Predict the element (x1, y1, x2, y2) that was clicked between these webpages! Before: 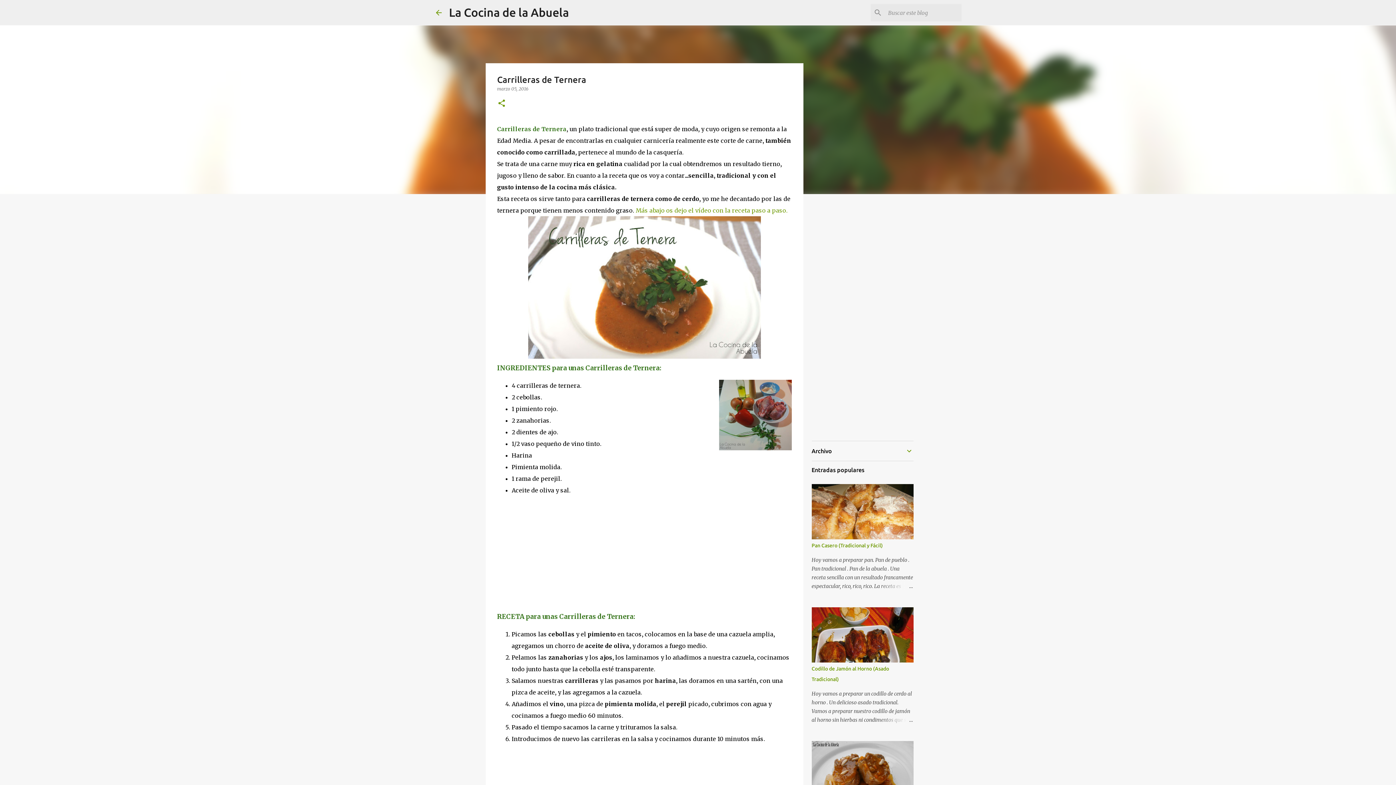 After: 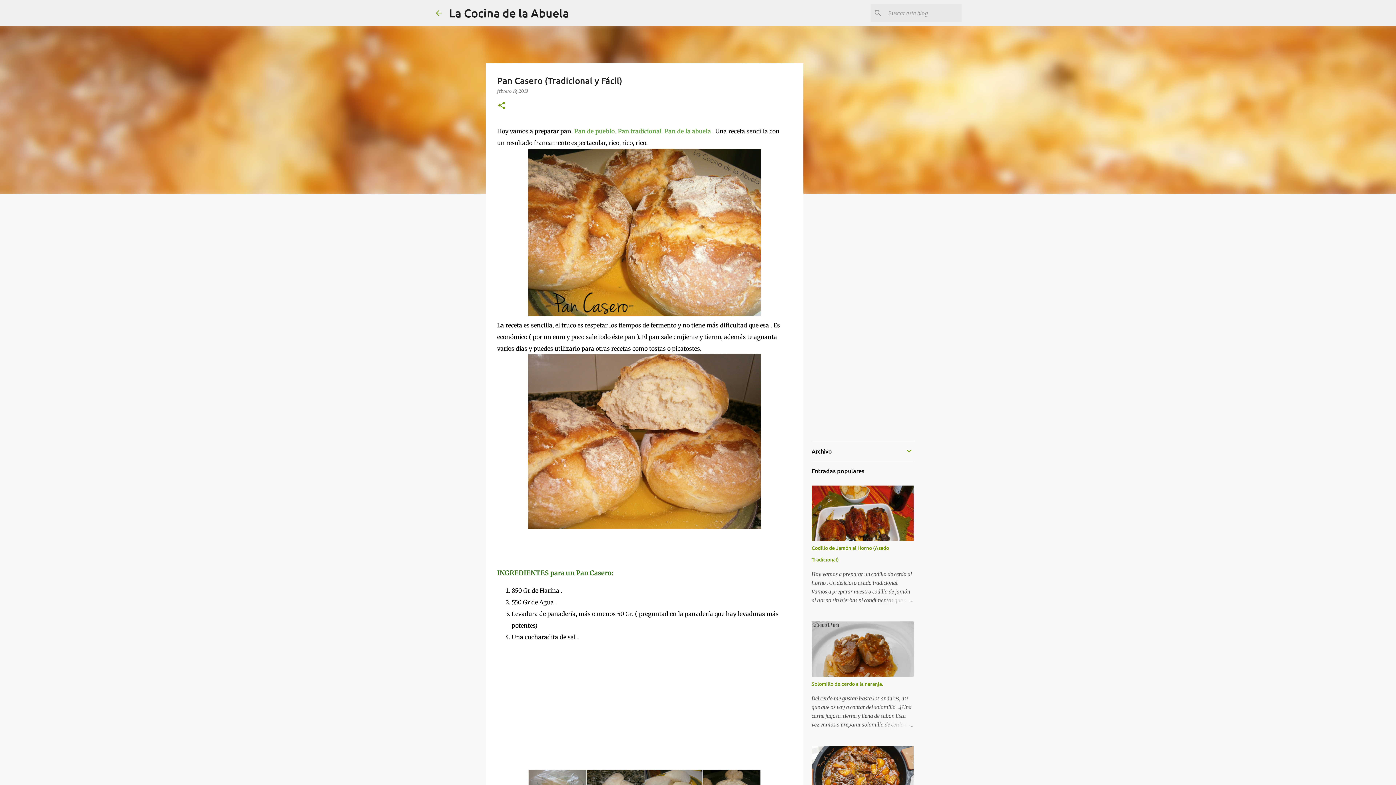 Action: bbox: (811, 542, 883, 548) label: Pan Casero (Tradicional y Fácil)